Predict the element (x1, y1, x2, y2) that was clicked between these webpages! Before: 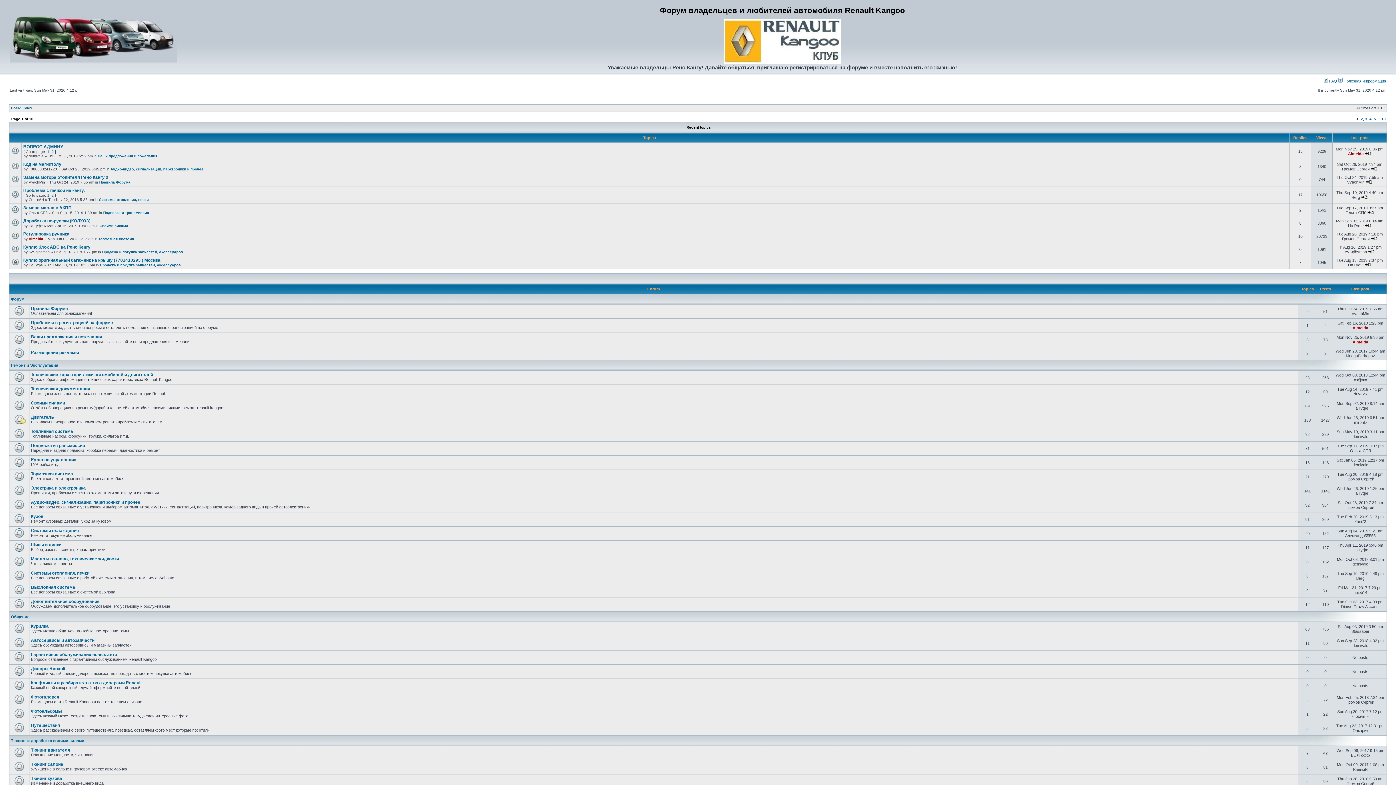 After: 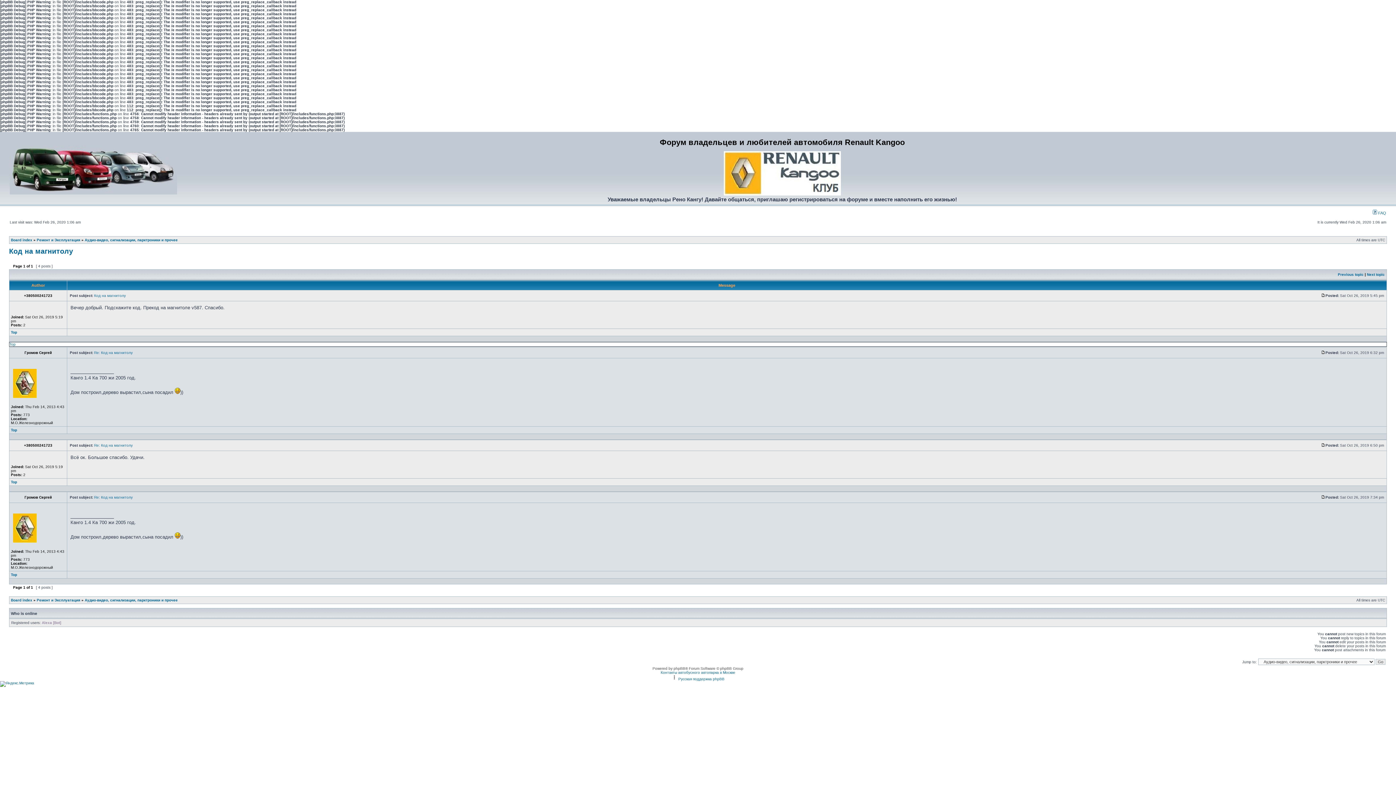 Action: bbox: (1371, 166, 1377, 171)